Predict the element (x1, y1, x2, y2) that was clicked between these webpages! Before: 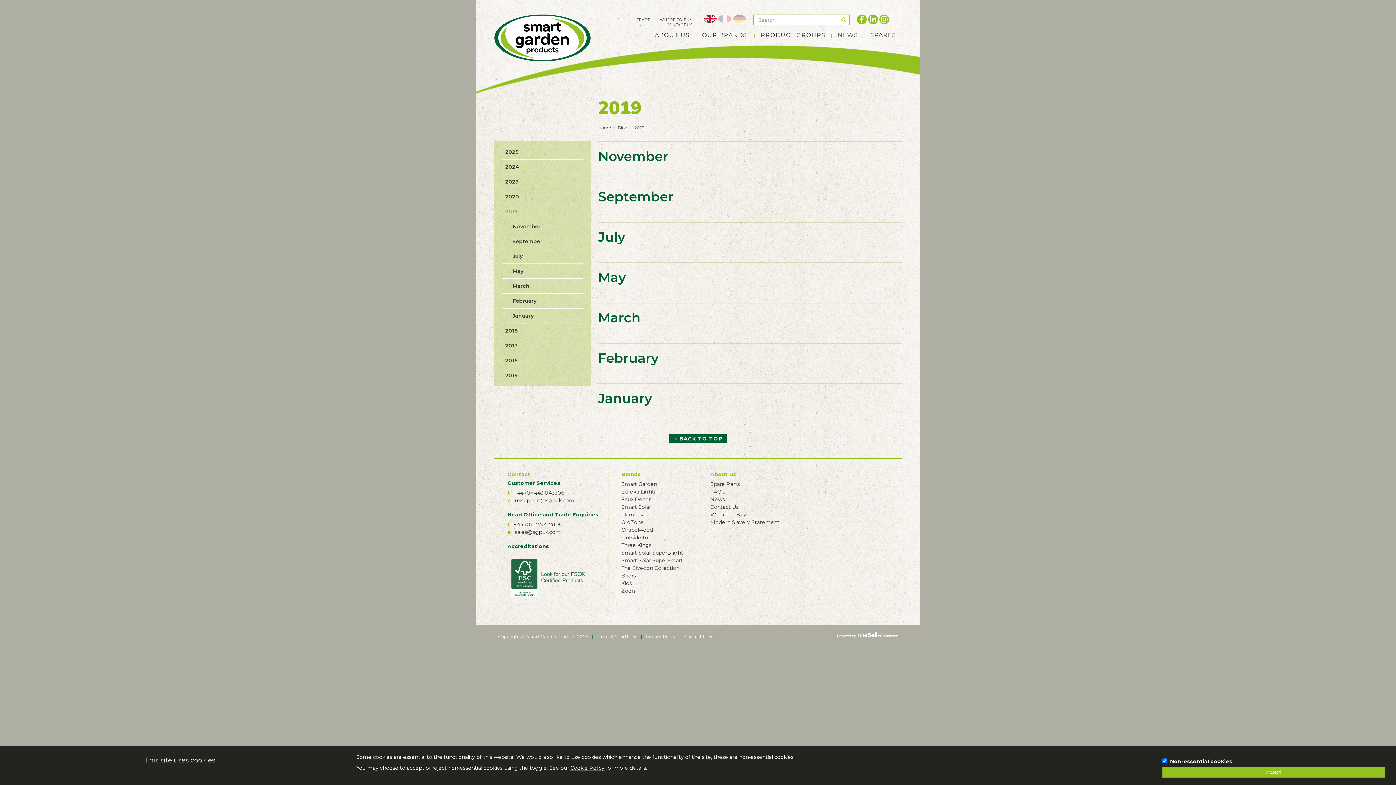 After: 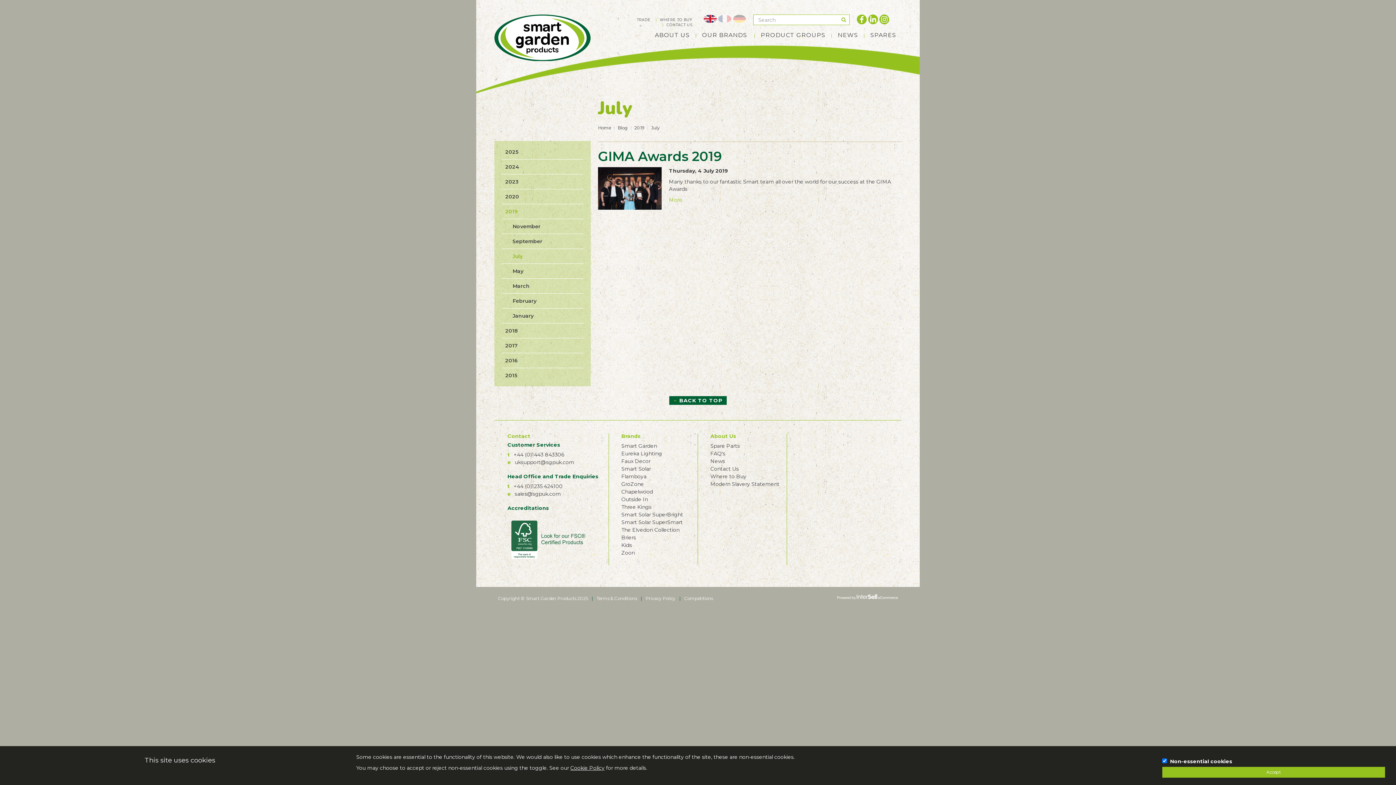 Action: label: July bbox: (598, 229, 625, 245)